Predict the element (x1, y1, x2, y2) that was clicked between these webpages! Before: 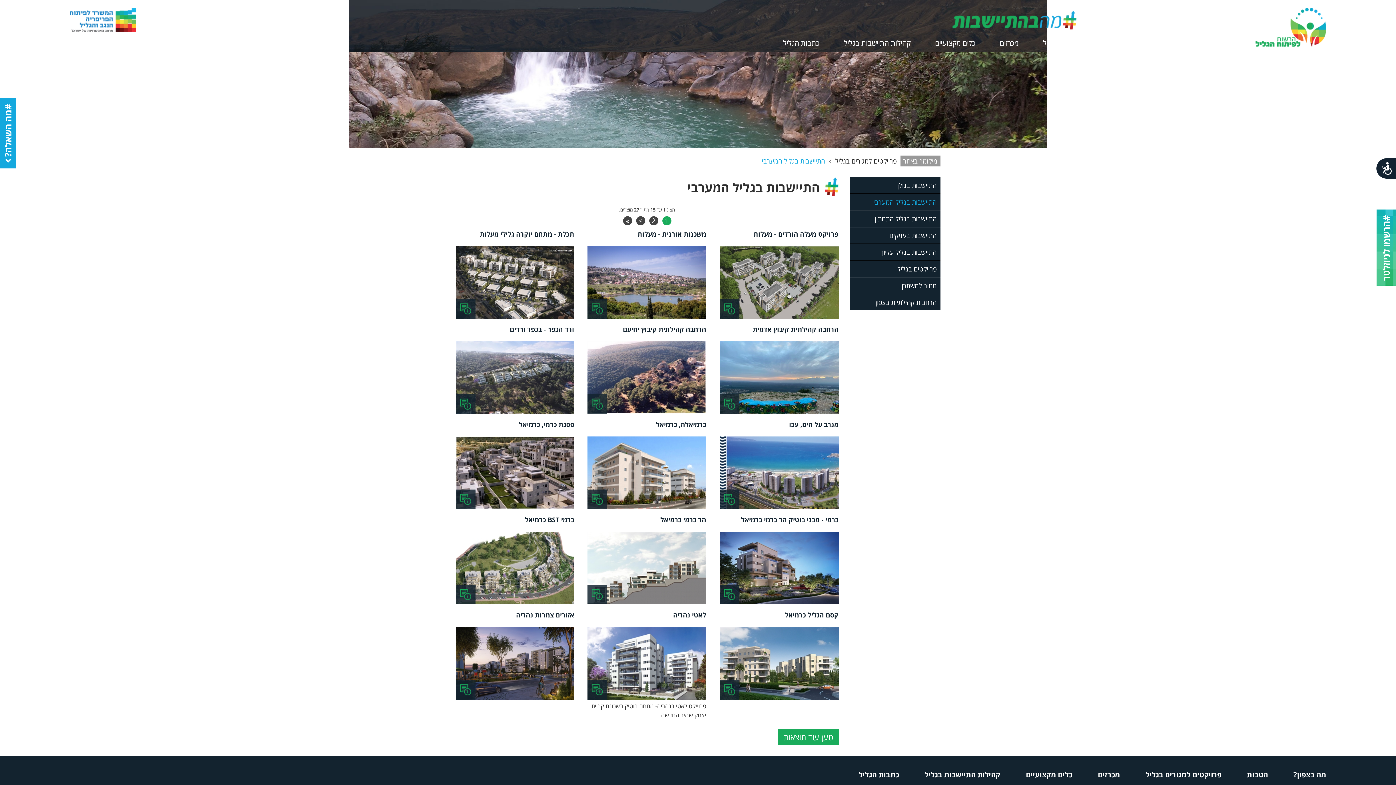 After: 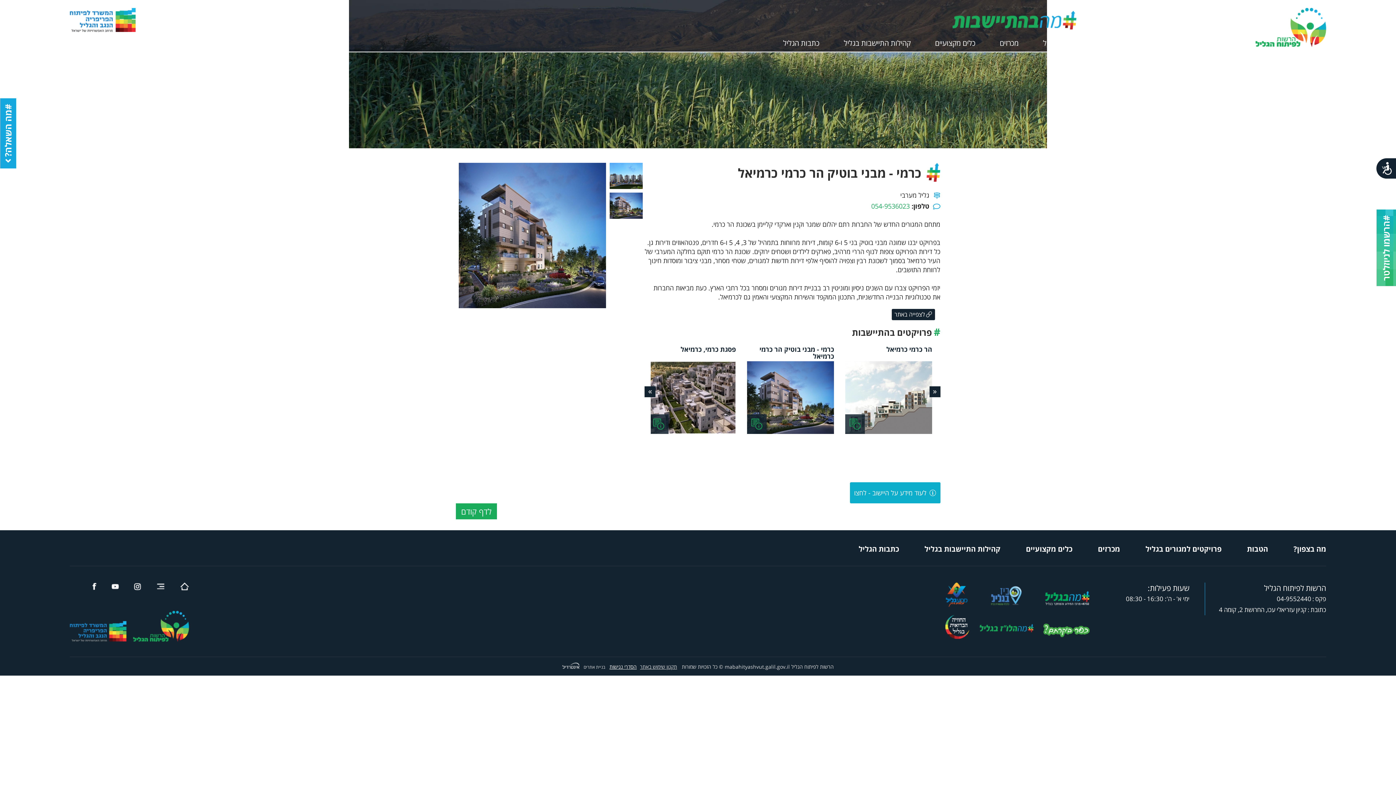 Action: bbox: (756, 562, 802, 575) label: לפרטים נוספים